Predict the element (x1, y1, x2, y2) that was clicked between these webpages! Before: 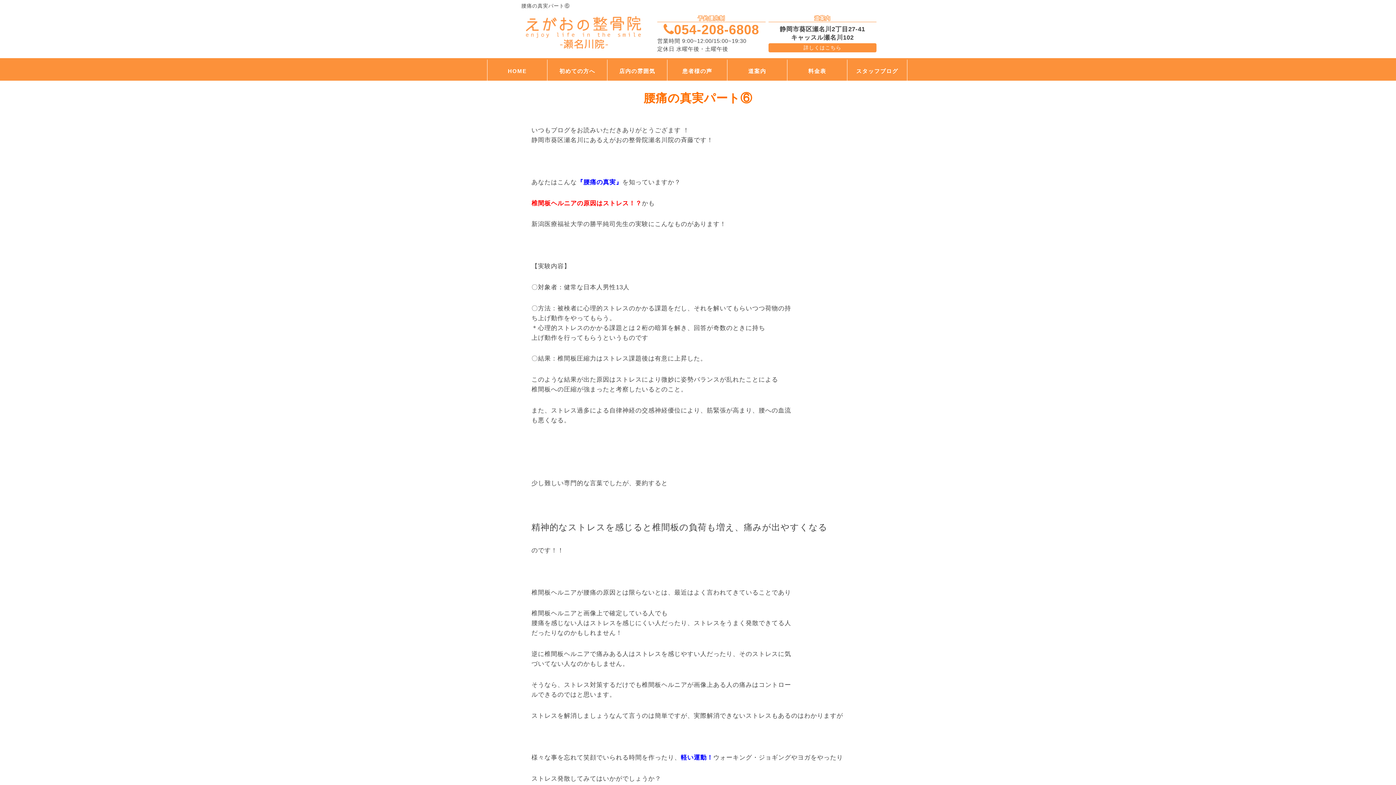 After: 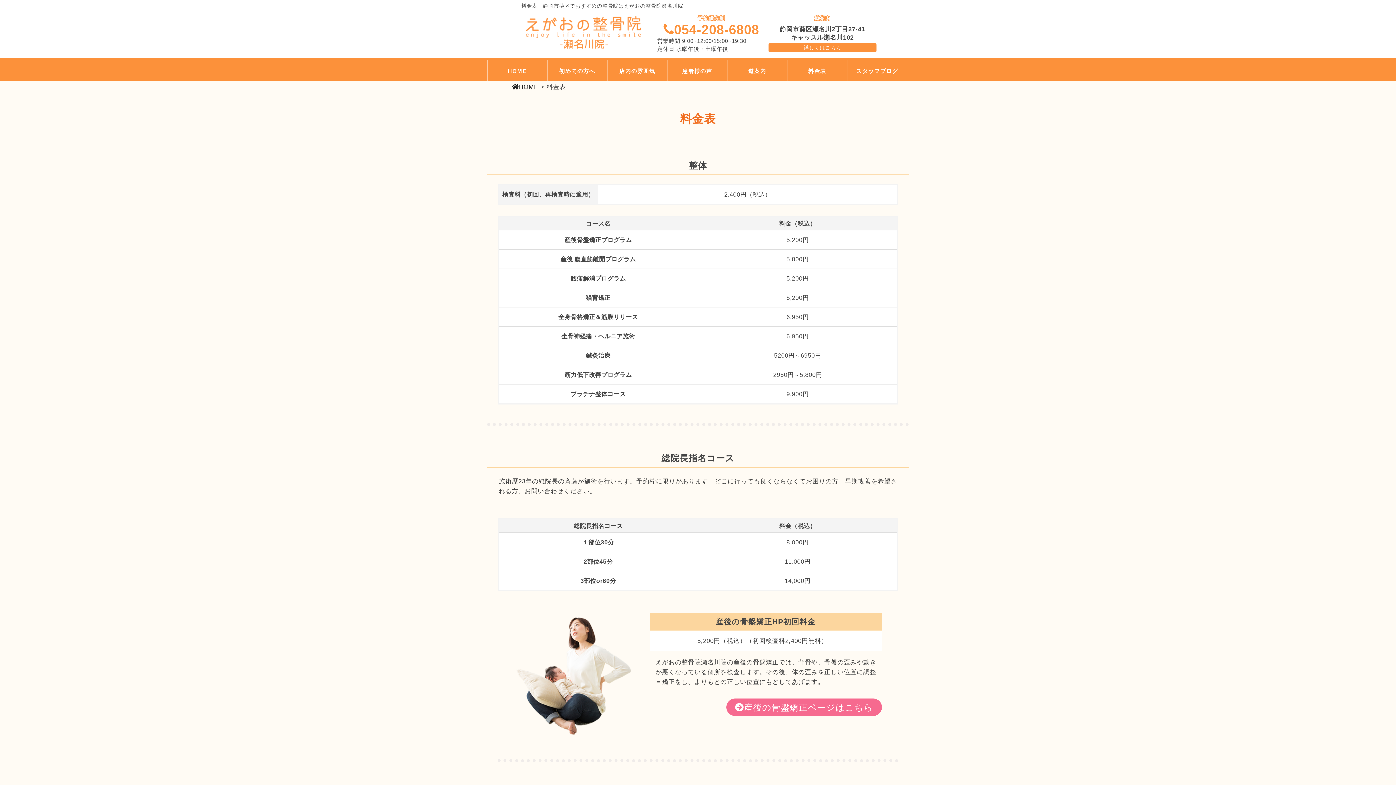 Action: bbox: (787, 59, 847, 80) label: 料金表